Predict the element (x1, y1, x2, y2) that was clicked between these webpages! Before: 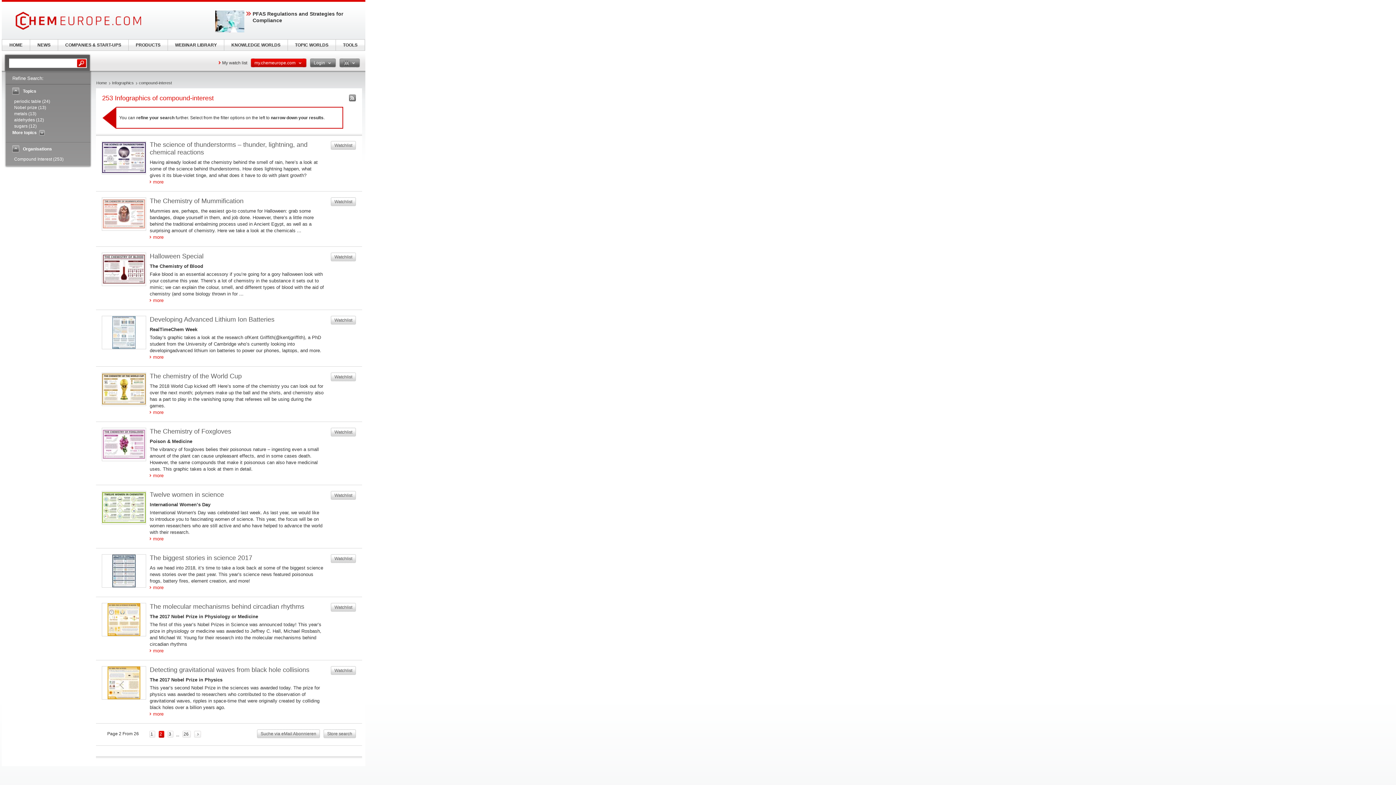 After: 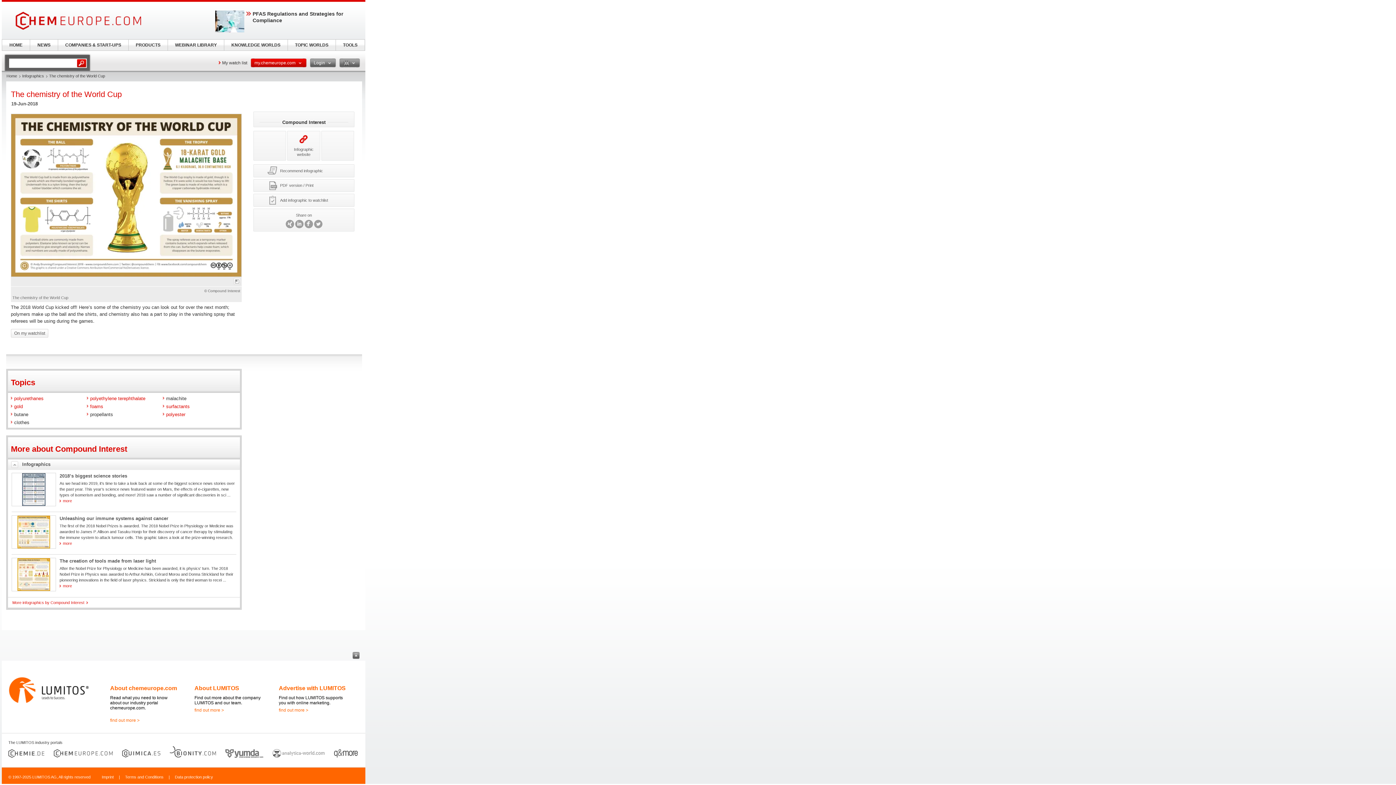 Action: bbox: (102, 373, 145, 405)